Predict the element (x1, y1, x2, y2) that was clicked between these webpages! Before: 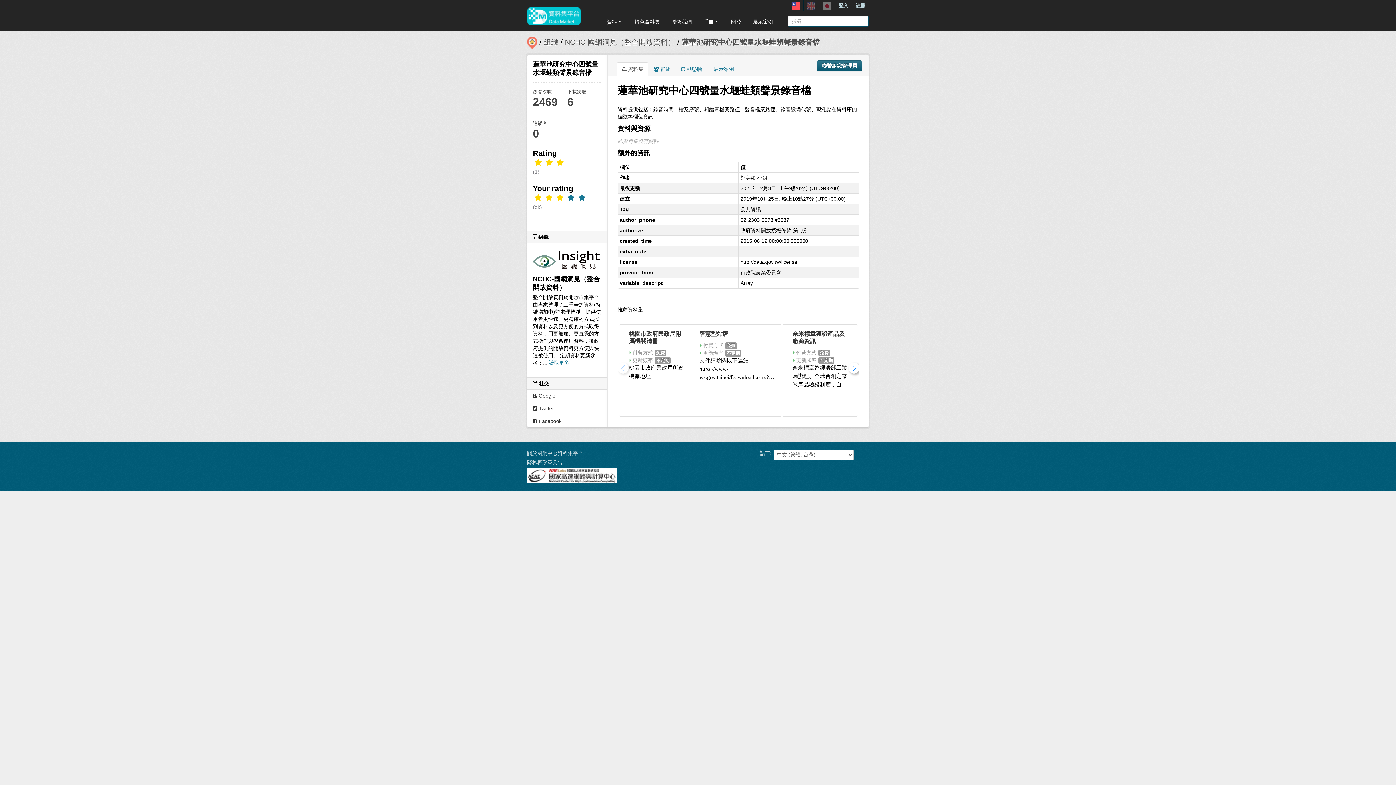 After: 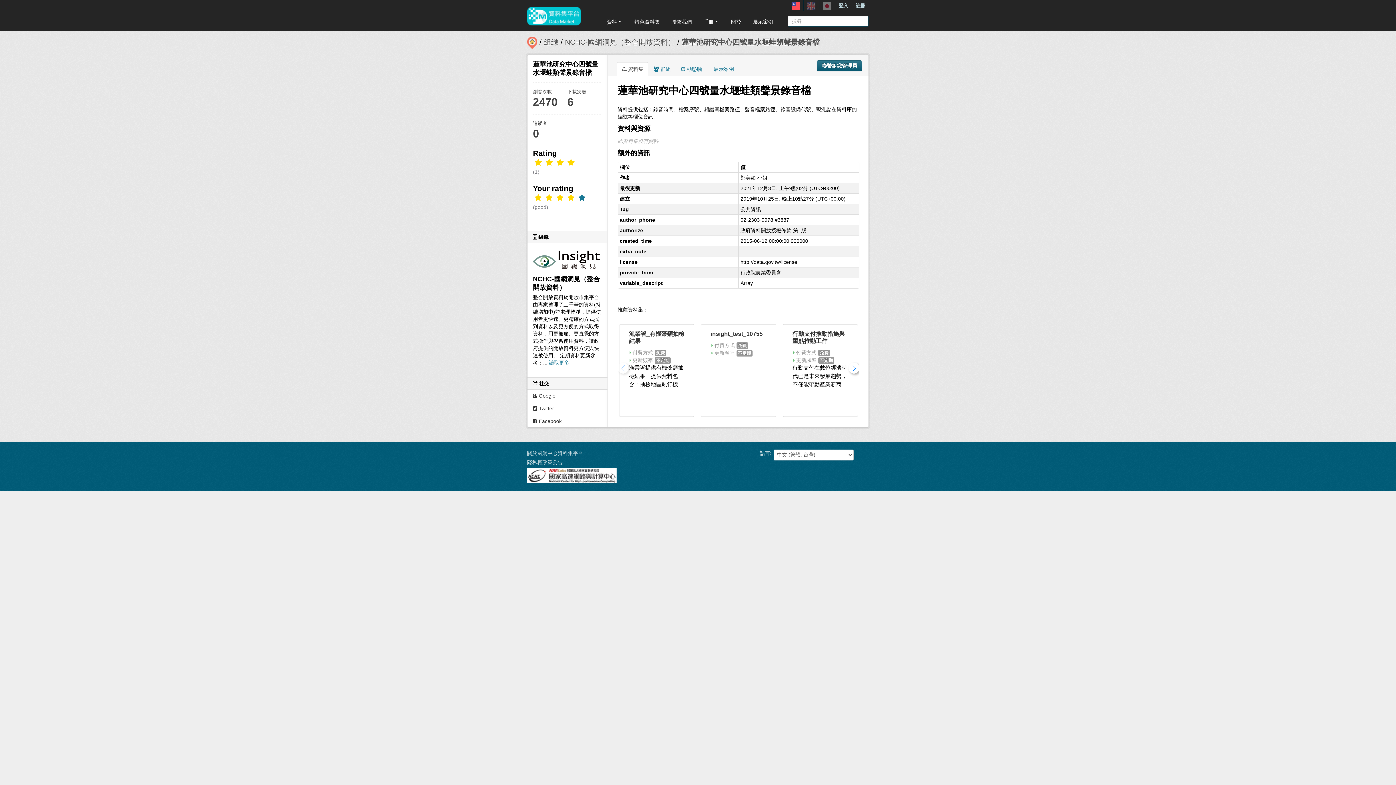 Action: bbox: (565, 194, 576, 201)